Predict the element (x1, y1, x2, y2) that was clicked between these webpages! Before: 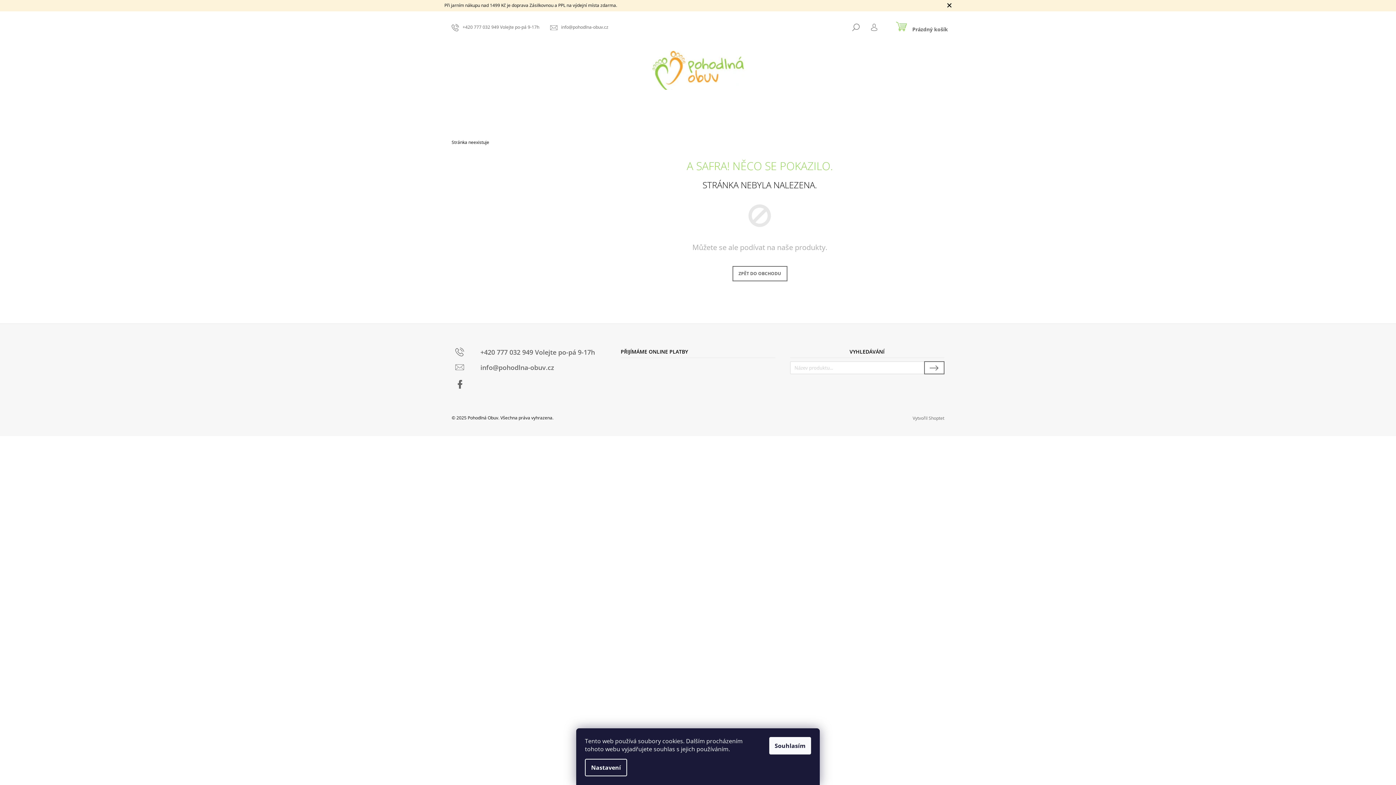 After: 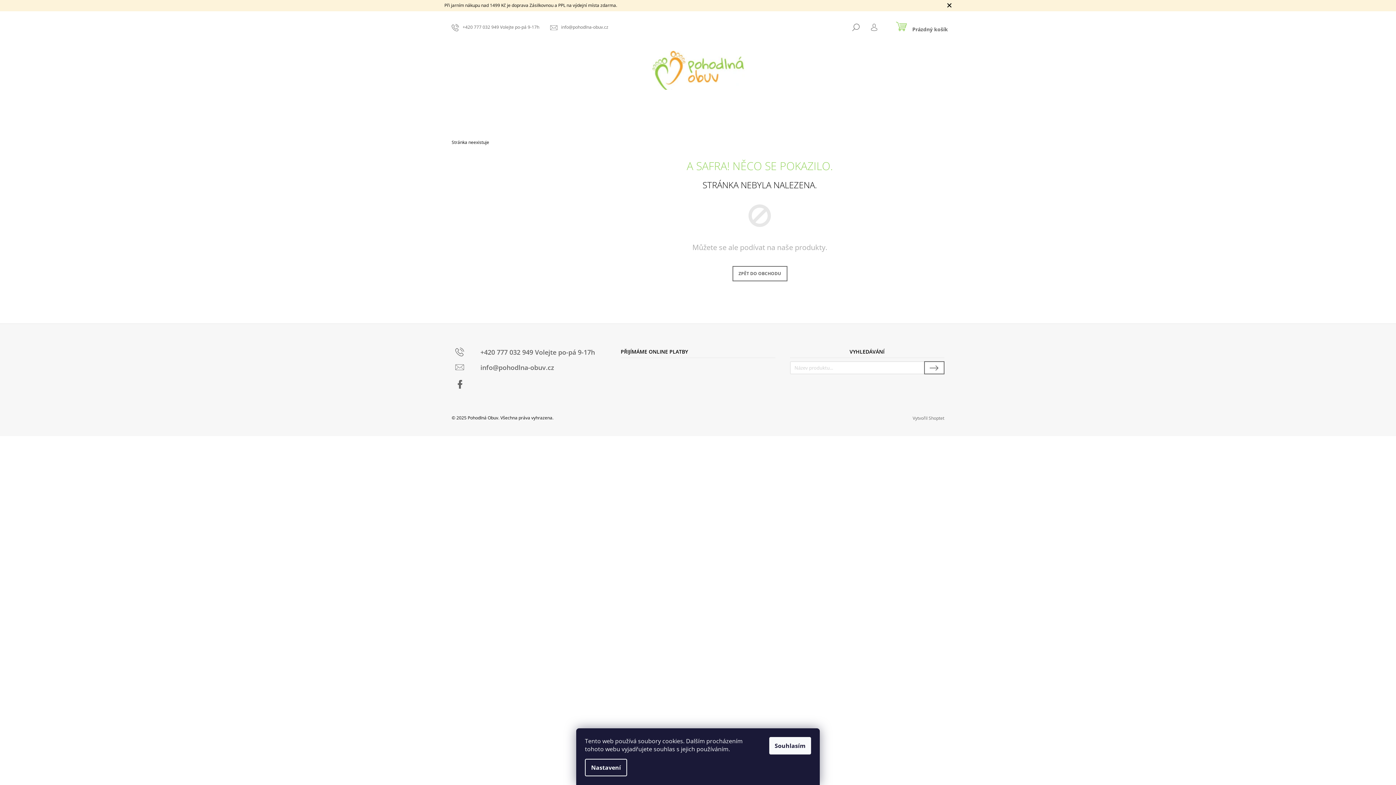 Action: label: Telefon: +420 777 032 949  Volejte po-pá 9-17h bbox: (451, 24, 539, 30)